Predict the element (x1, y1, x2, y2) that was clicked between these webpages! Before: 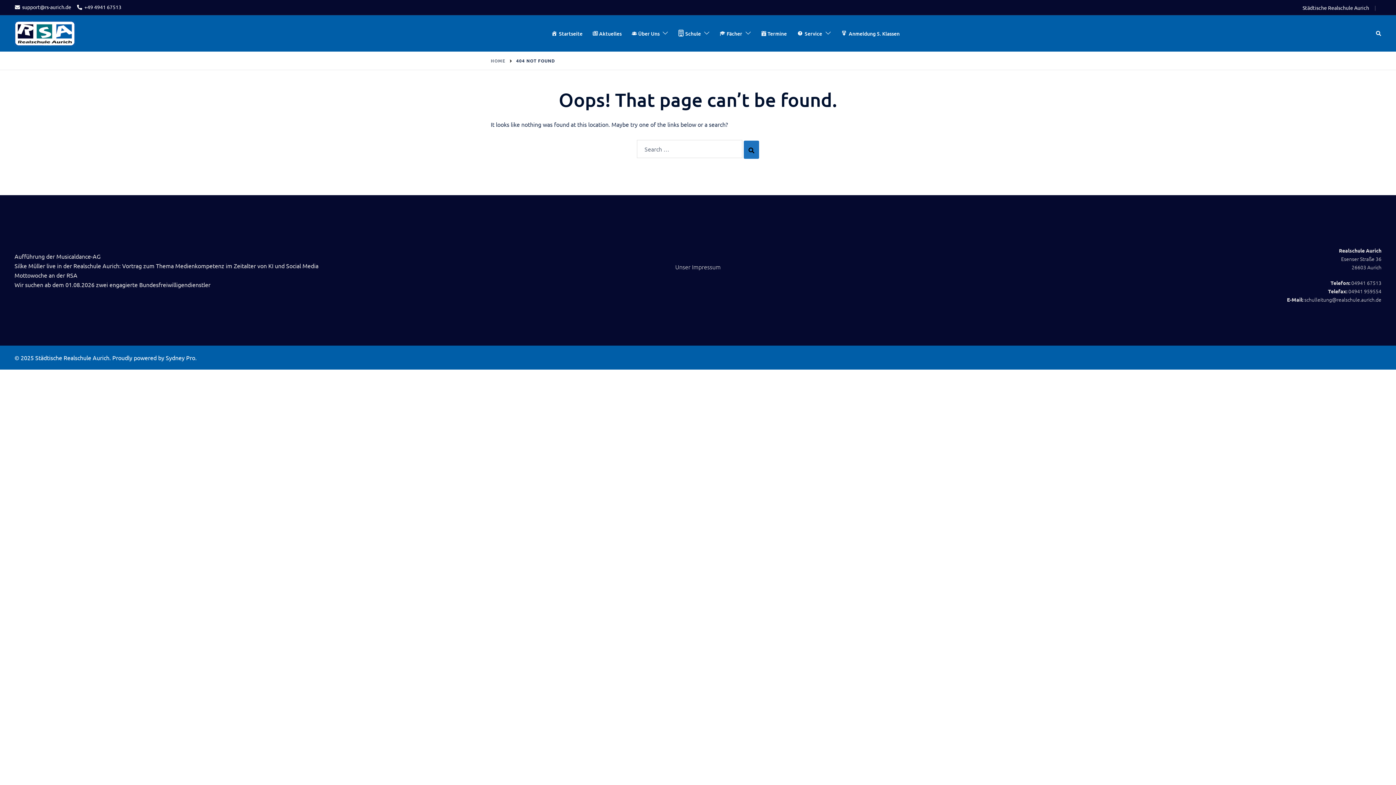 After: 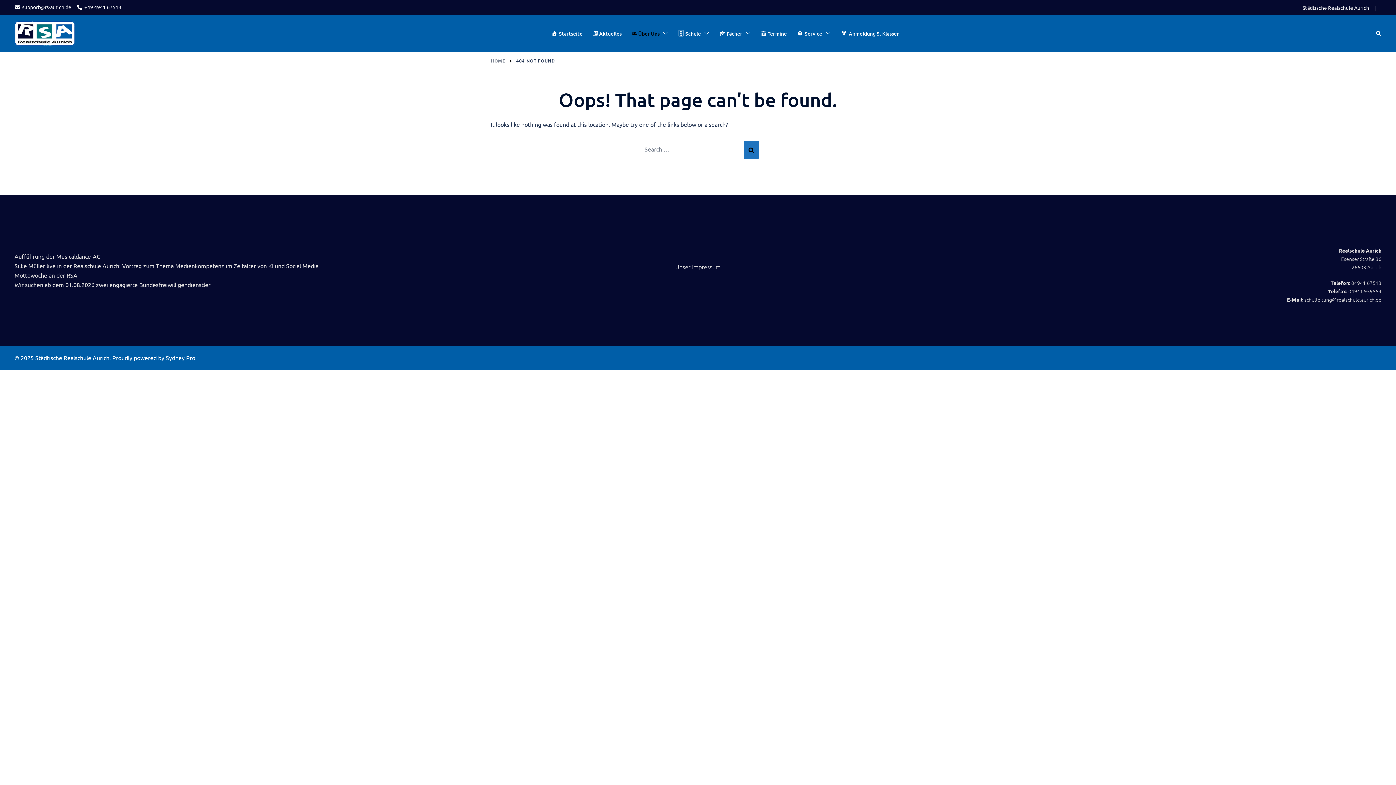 Action: label: Über Uns bbox: (631, 29, 659, 37)